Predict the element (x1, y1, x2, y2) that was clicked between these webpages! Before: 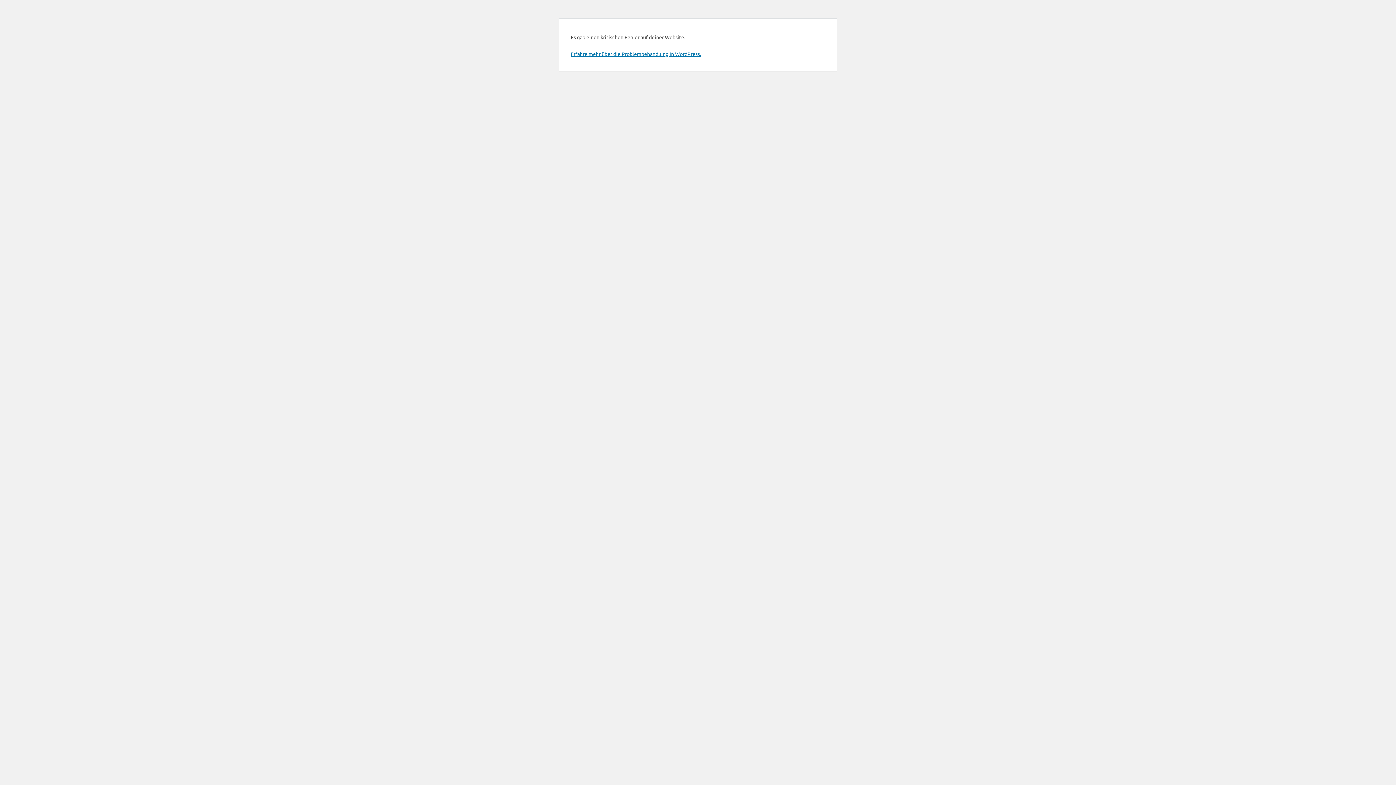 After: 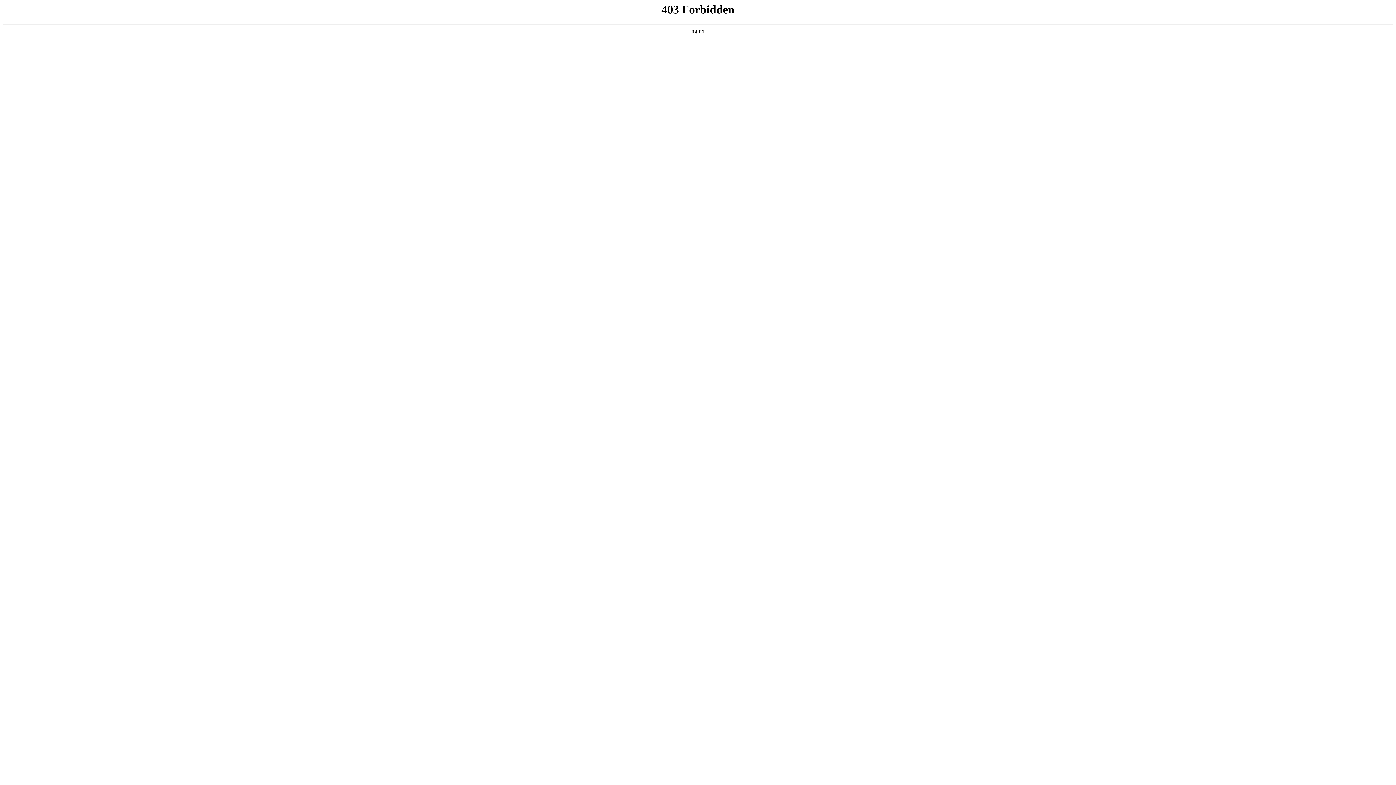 Action: bbox: (570, 50, 701, 57) label: Erfahre mehr über die Problembehandlung in WordPress.